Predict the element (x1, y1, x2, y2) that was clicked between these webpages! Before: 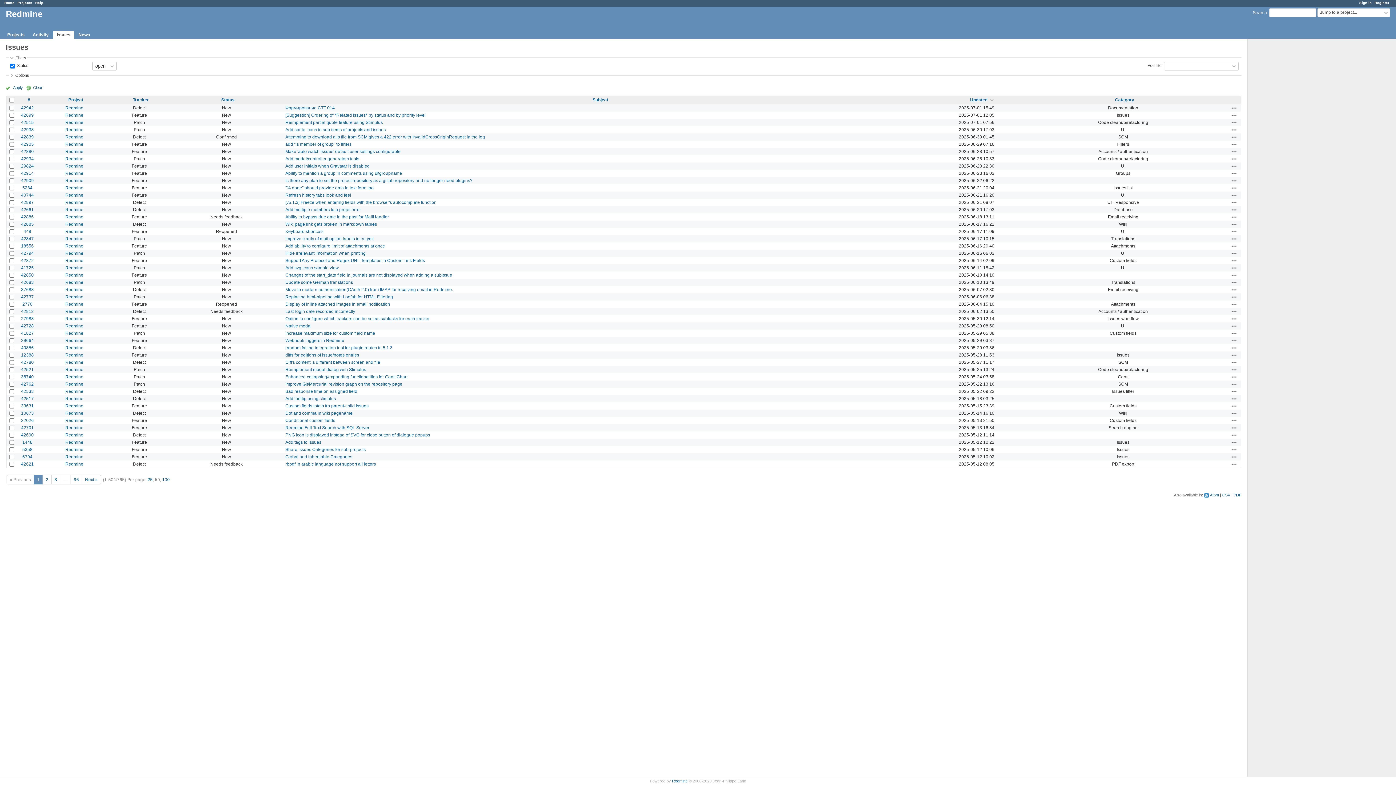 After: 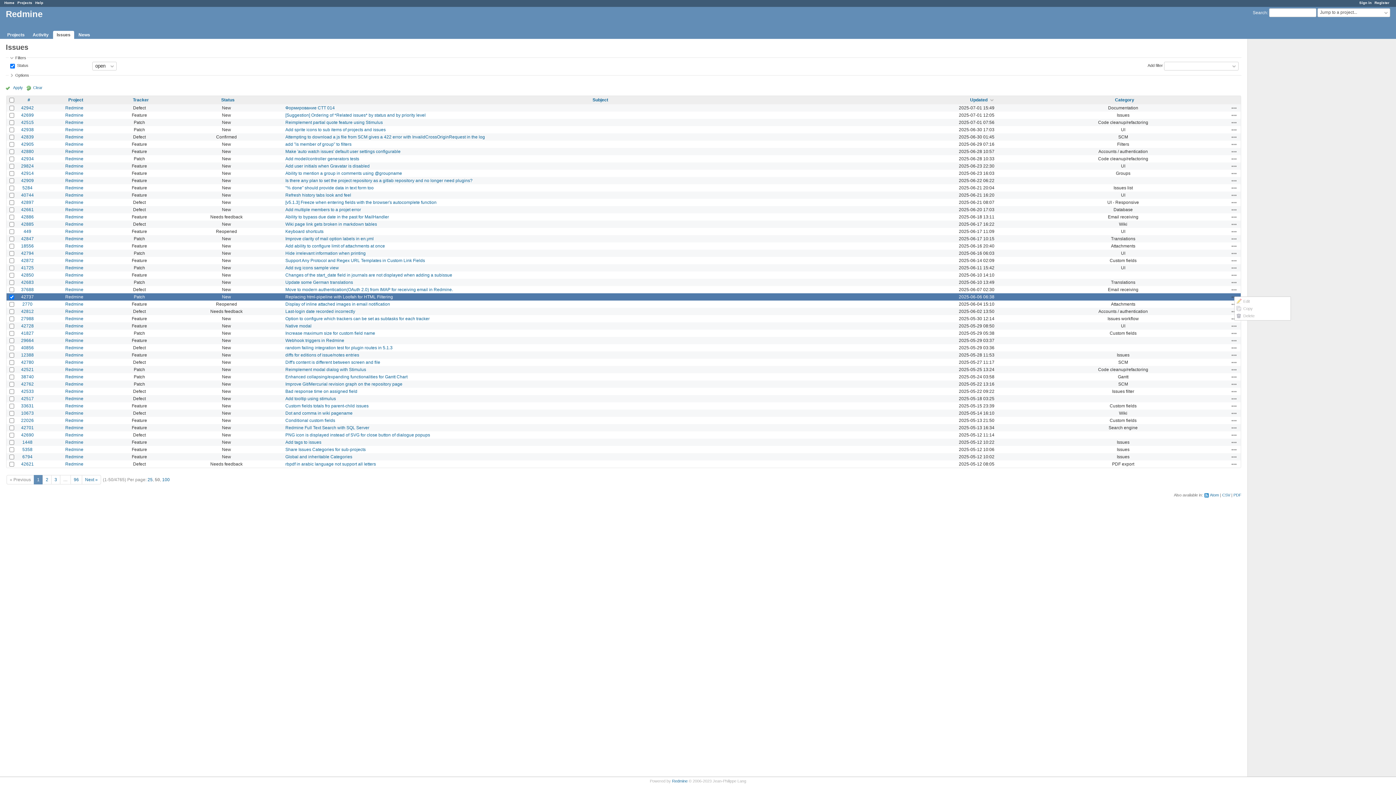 Action: label: Actions bbox: (1231, 294, 1237, 299)